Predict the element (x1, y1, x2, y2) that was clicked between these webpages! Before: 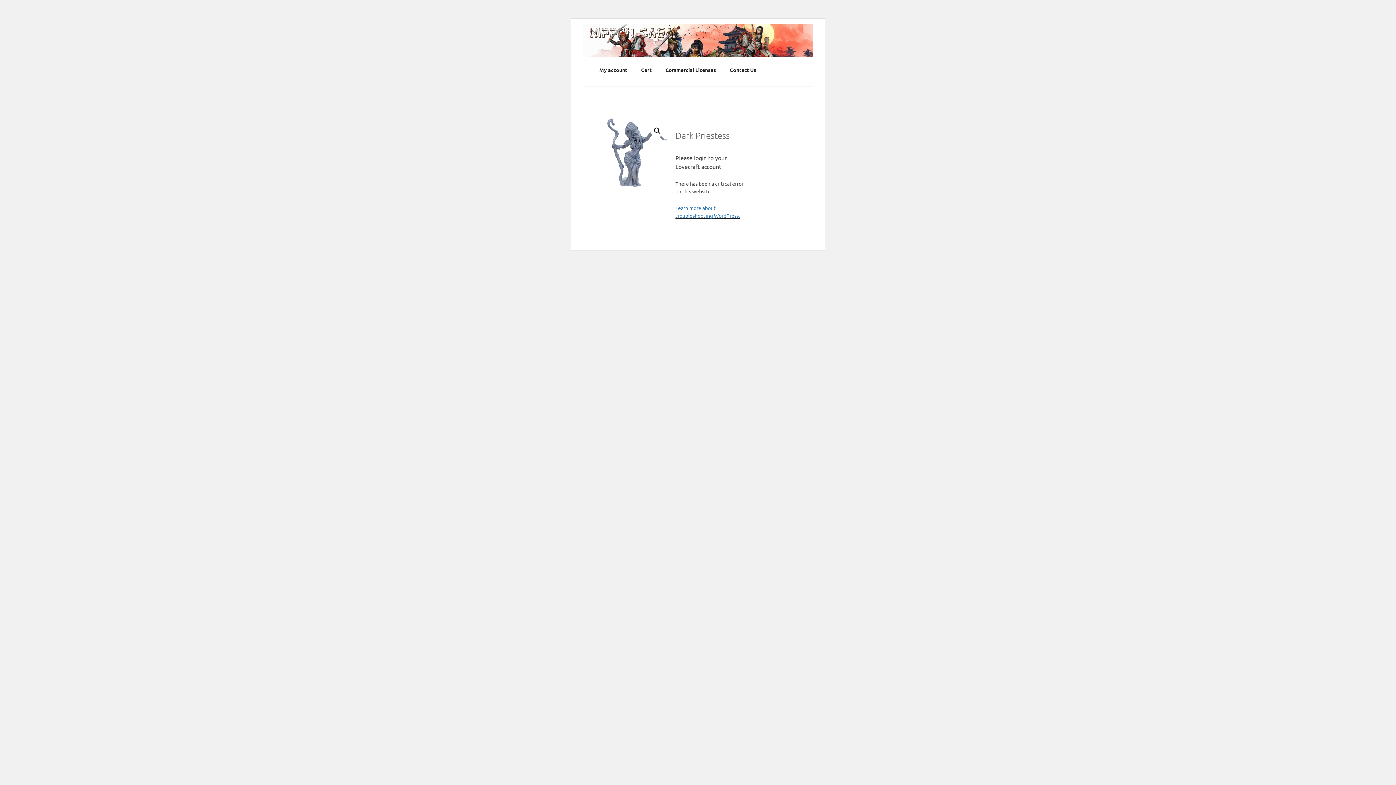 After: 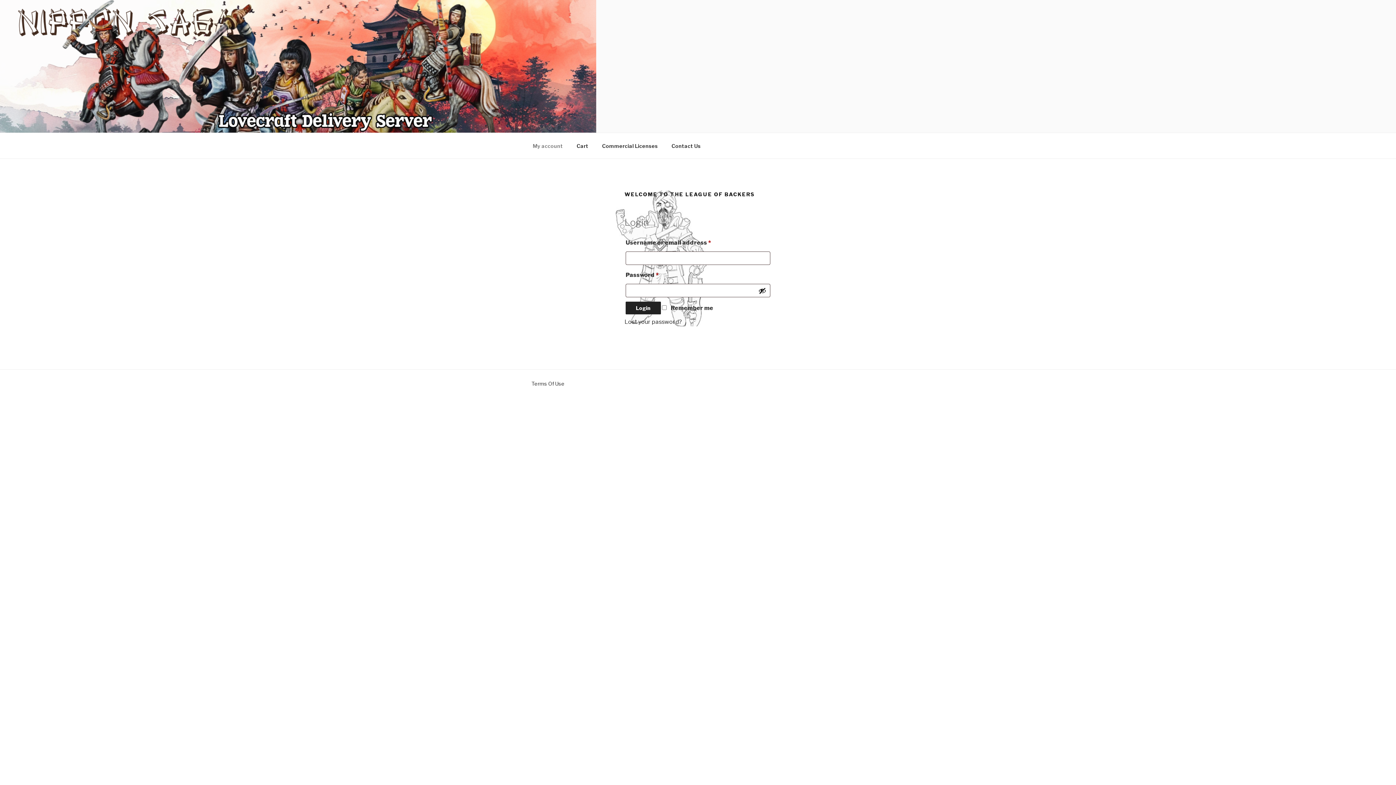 Action: bbox: (593, 60, 633, 78) label: My account